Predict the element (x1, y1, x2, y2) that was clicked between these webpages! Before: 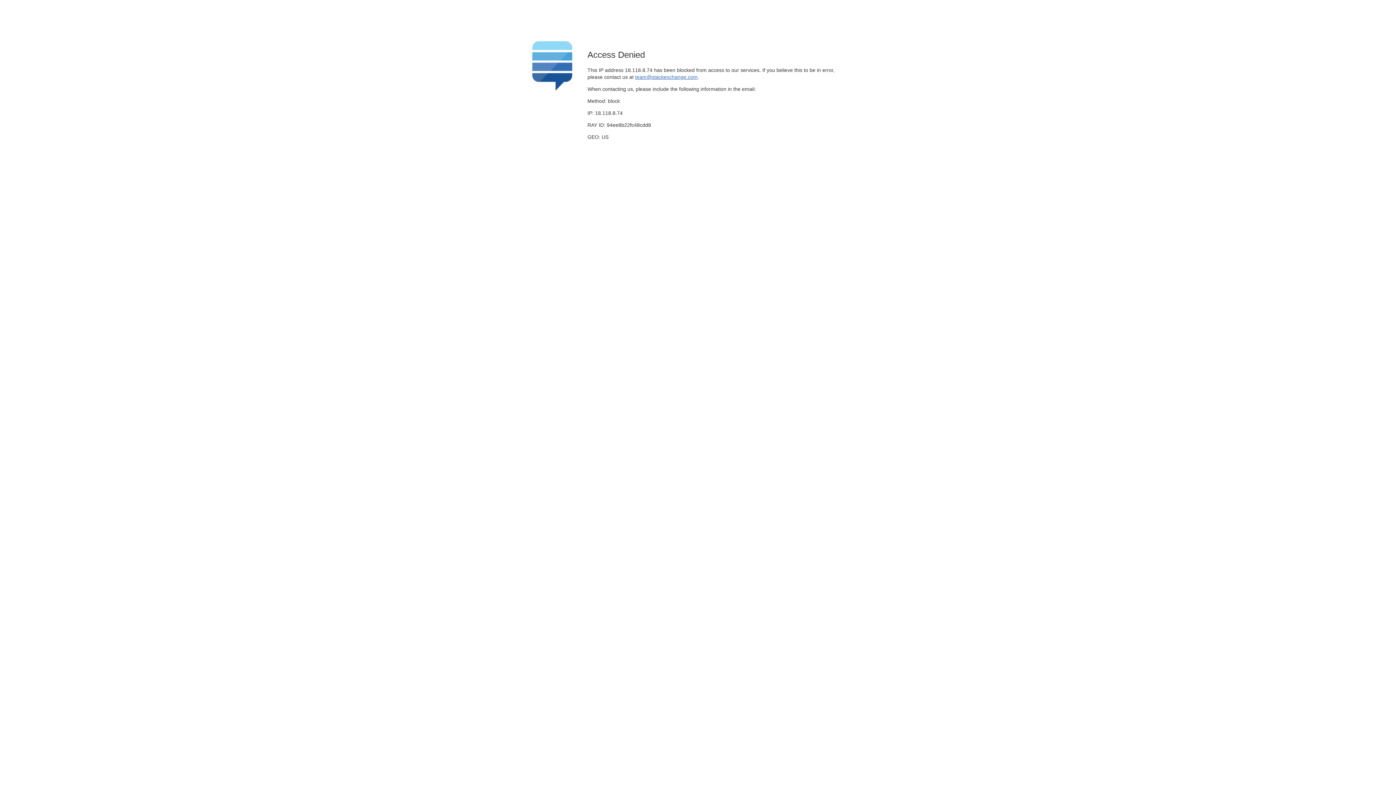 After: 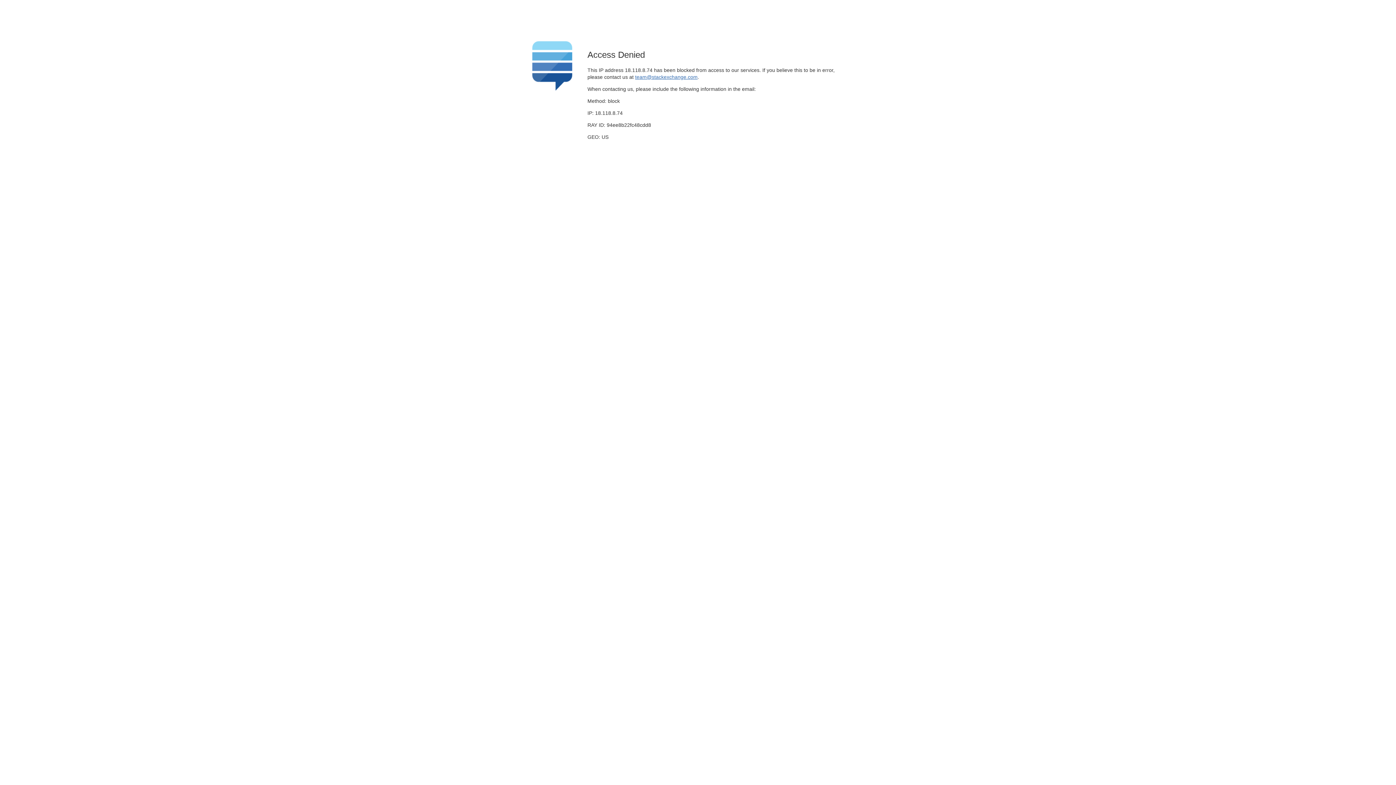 Action: label: team@stackexchange.com bbox: (635, 74, 697, 79)